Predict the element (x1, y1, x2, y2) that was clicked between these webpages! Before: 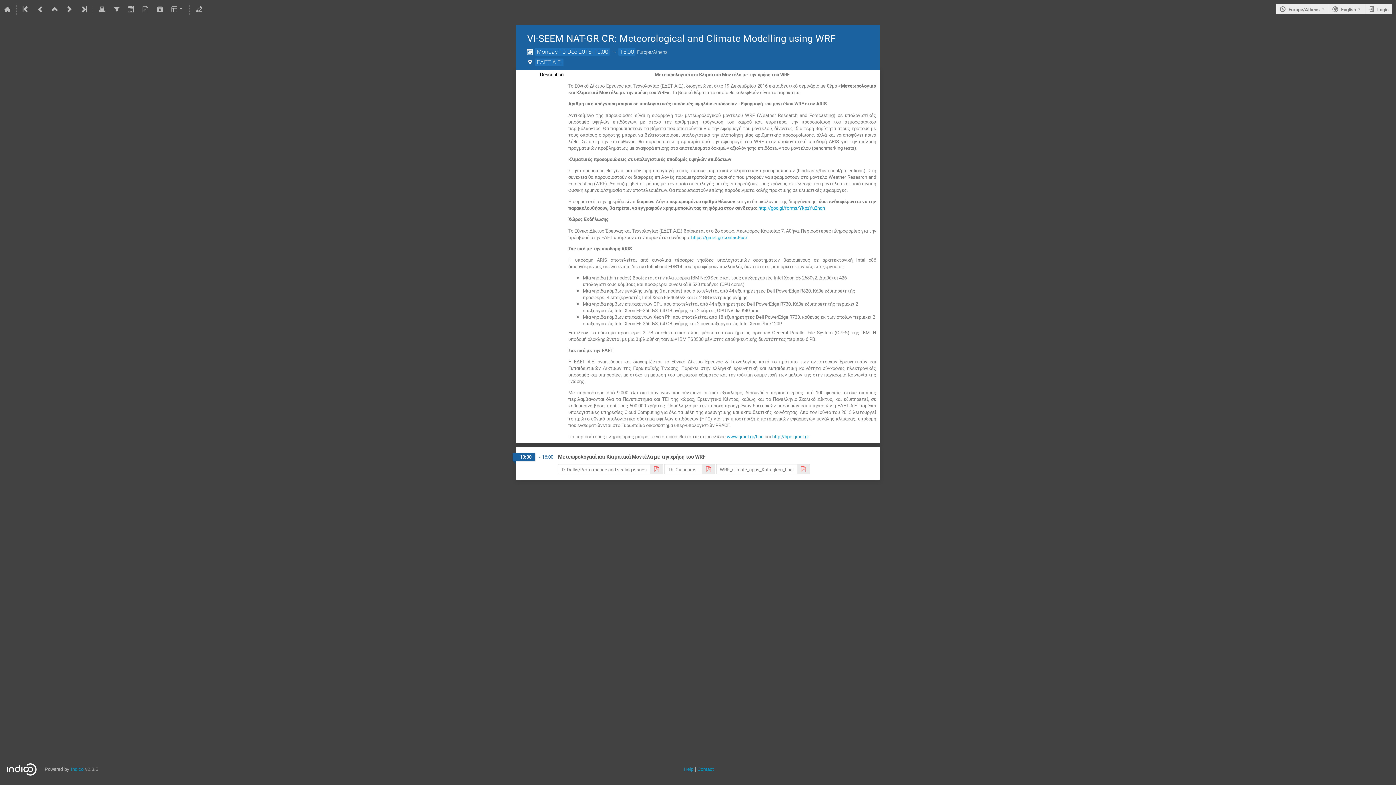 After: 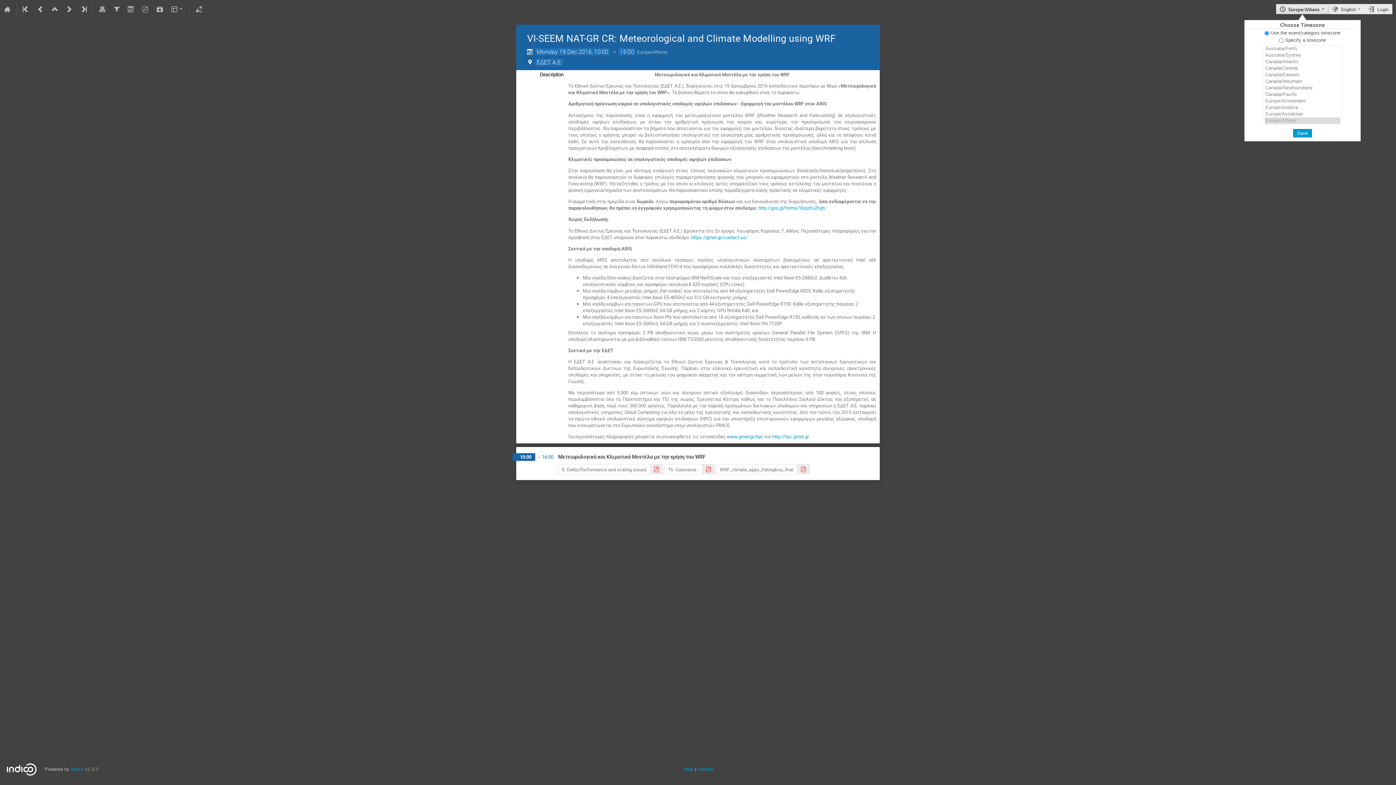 Action: bbox: (1276, 3, 1329, 14) label: Europe/Athens